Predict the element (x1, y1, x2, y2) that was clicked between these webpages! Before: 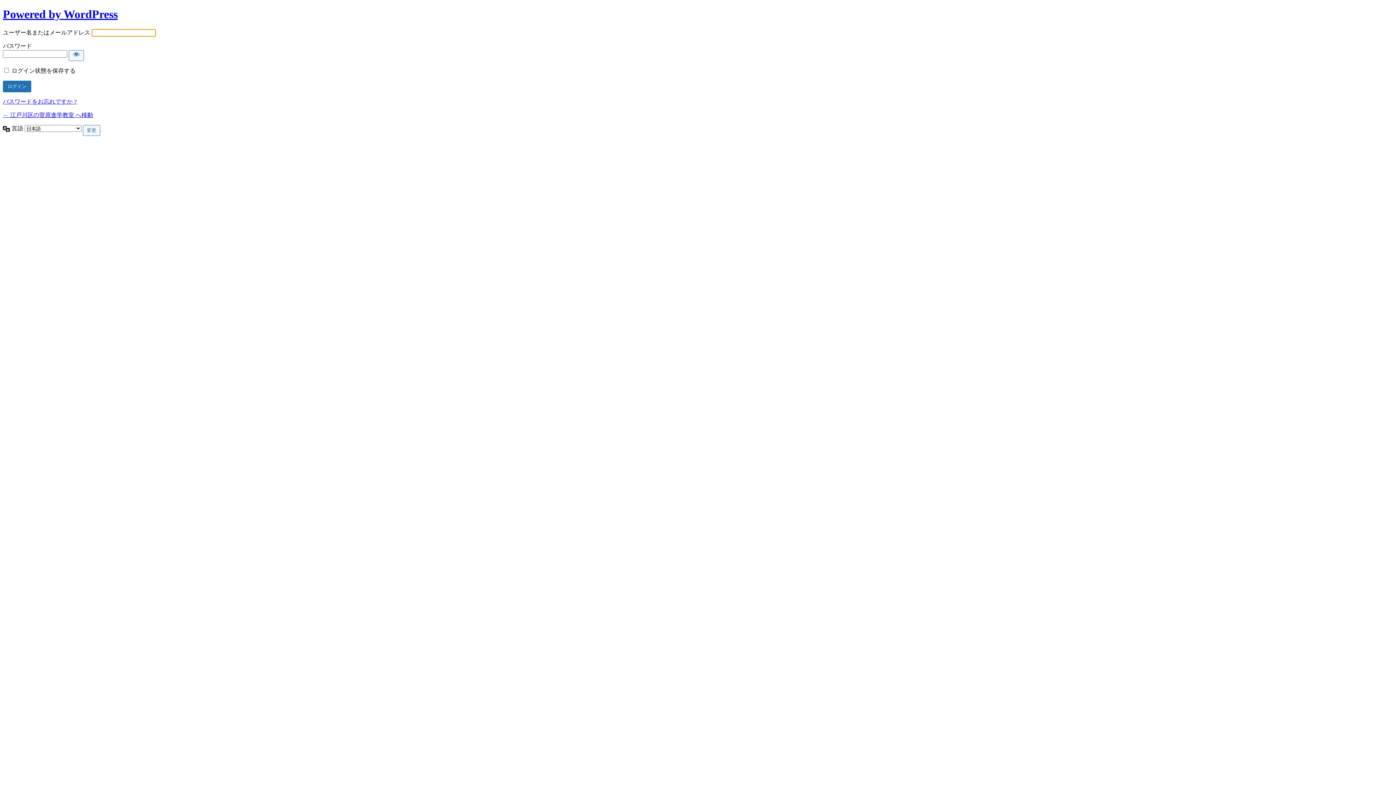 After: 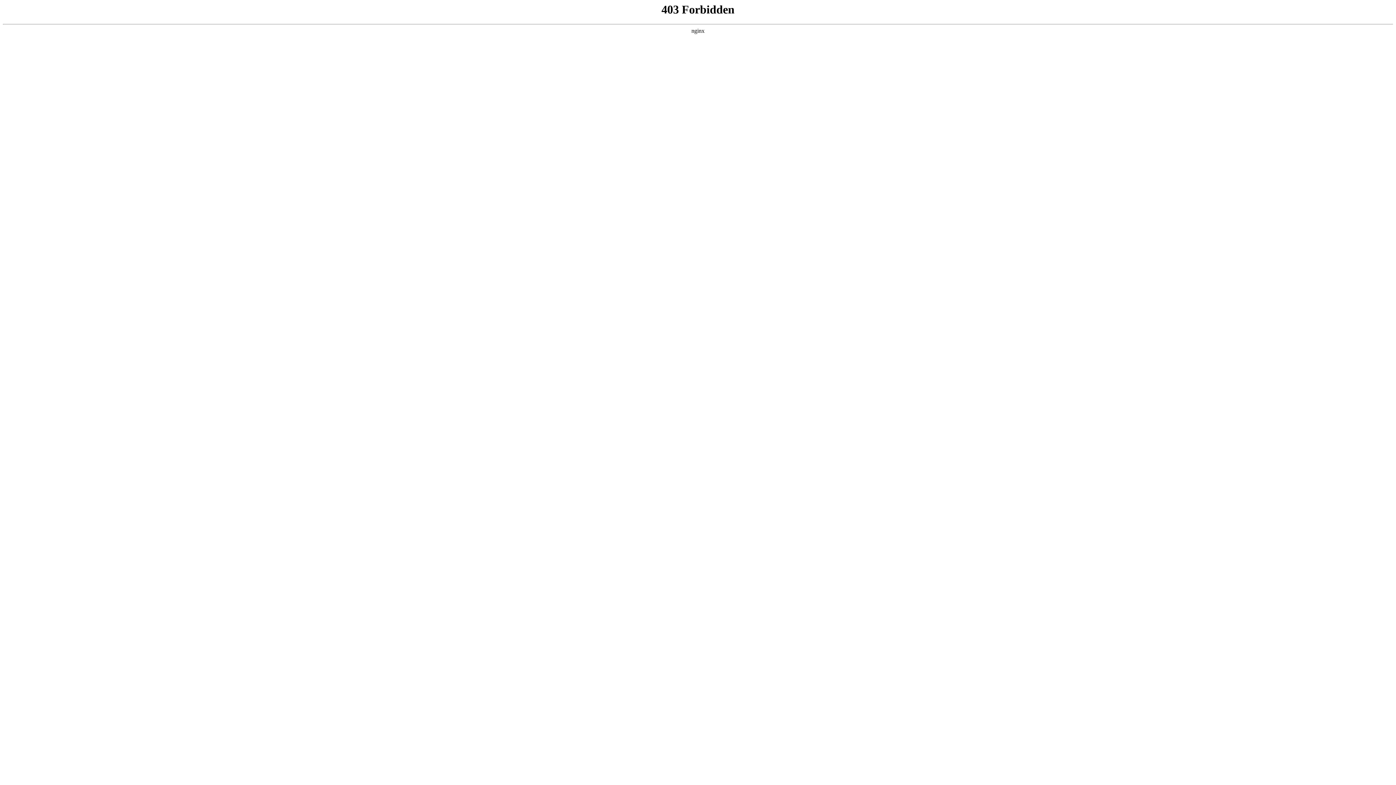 Action: label: Powered by WordPress bbox: (2, 7, 117, 20)